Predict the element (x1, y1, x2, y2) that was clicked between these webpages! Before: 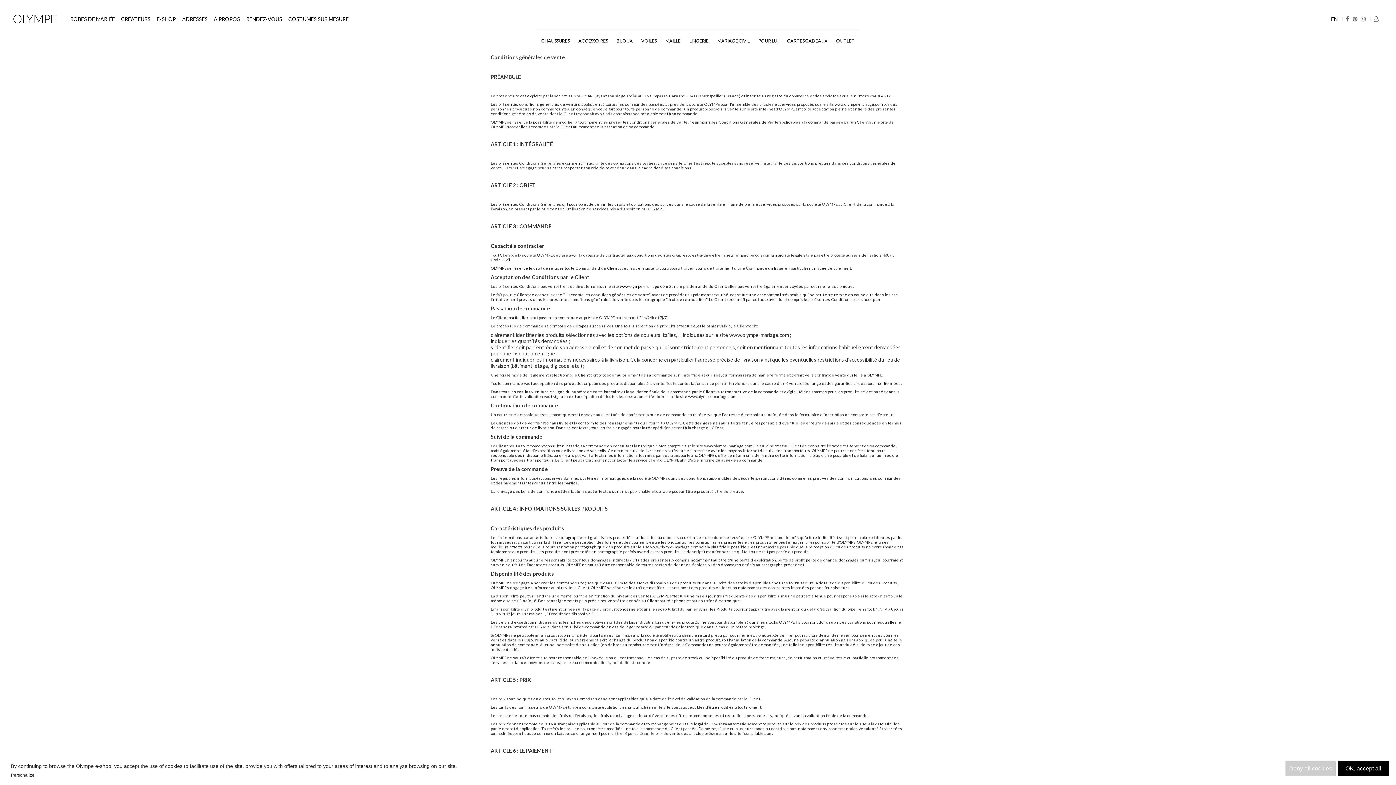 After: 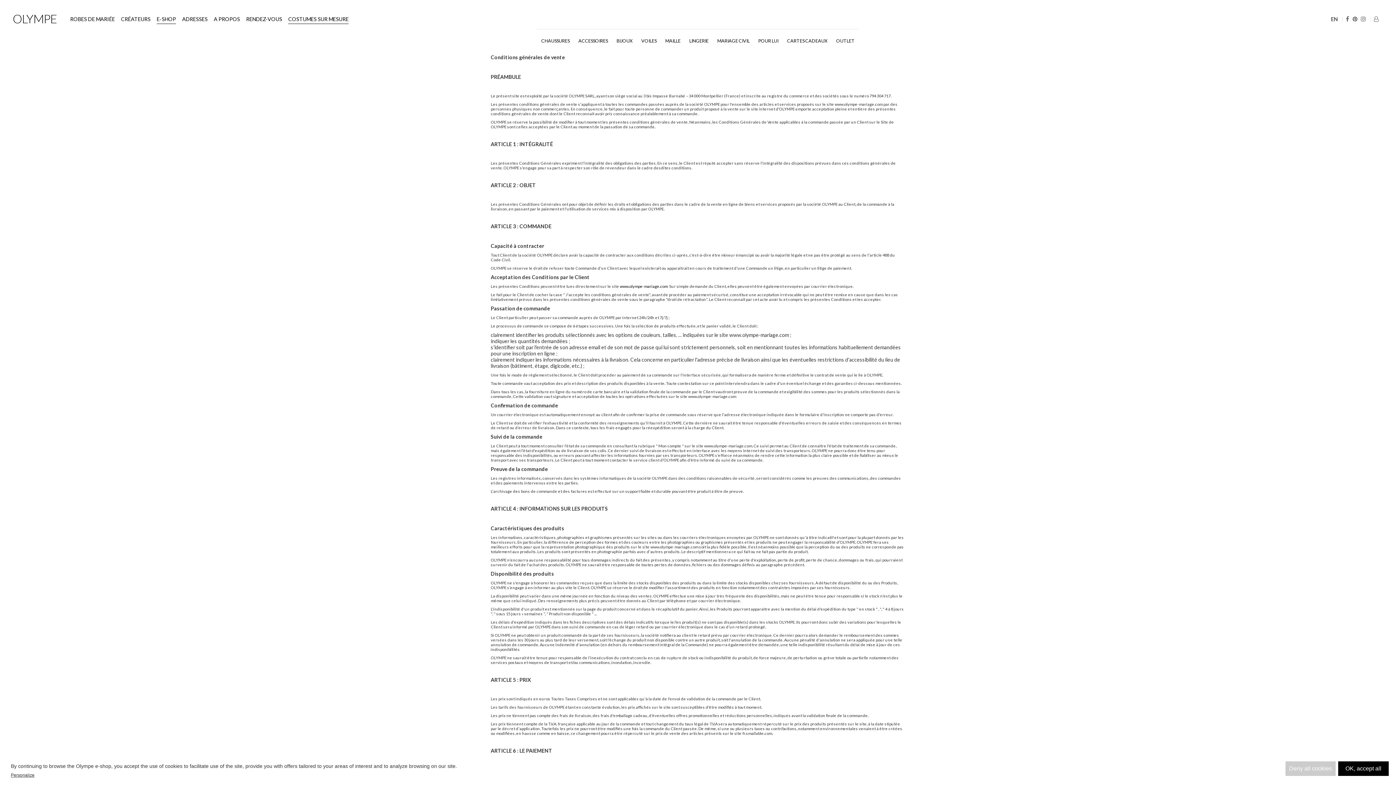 Action: label: COSTUMES SUR MESURE bbox: (288, 15, 348, 23)